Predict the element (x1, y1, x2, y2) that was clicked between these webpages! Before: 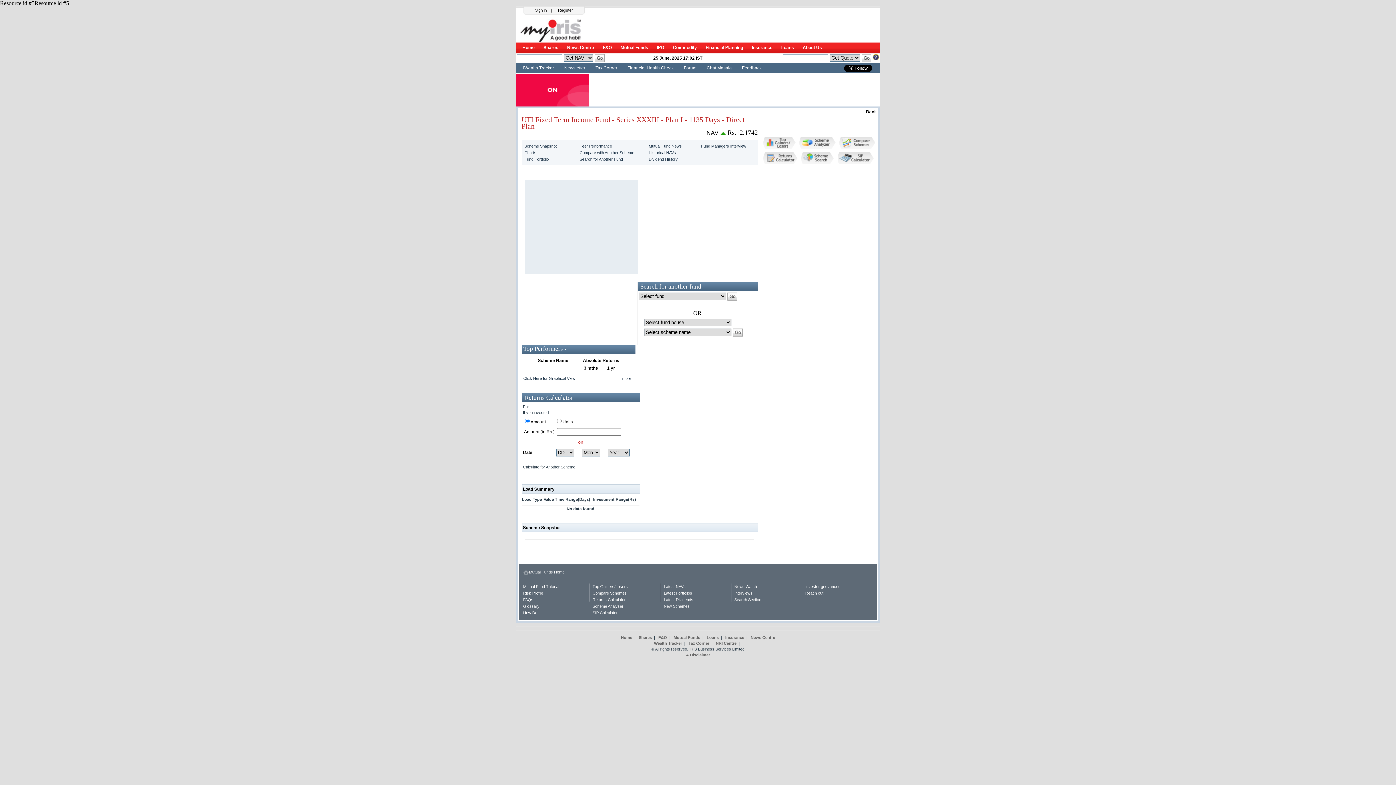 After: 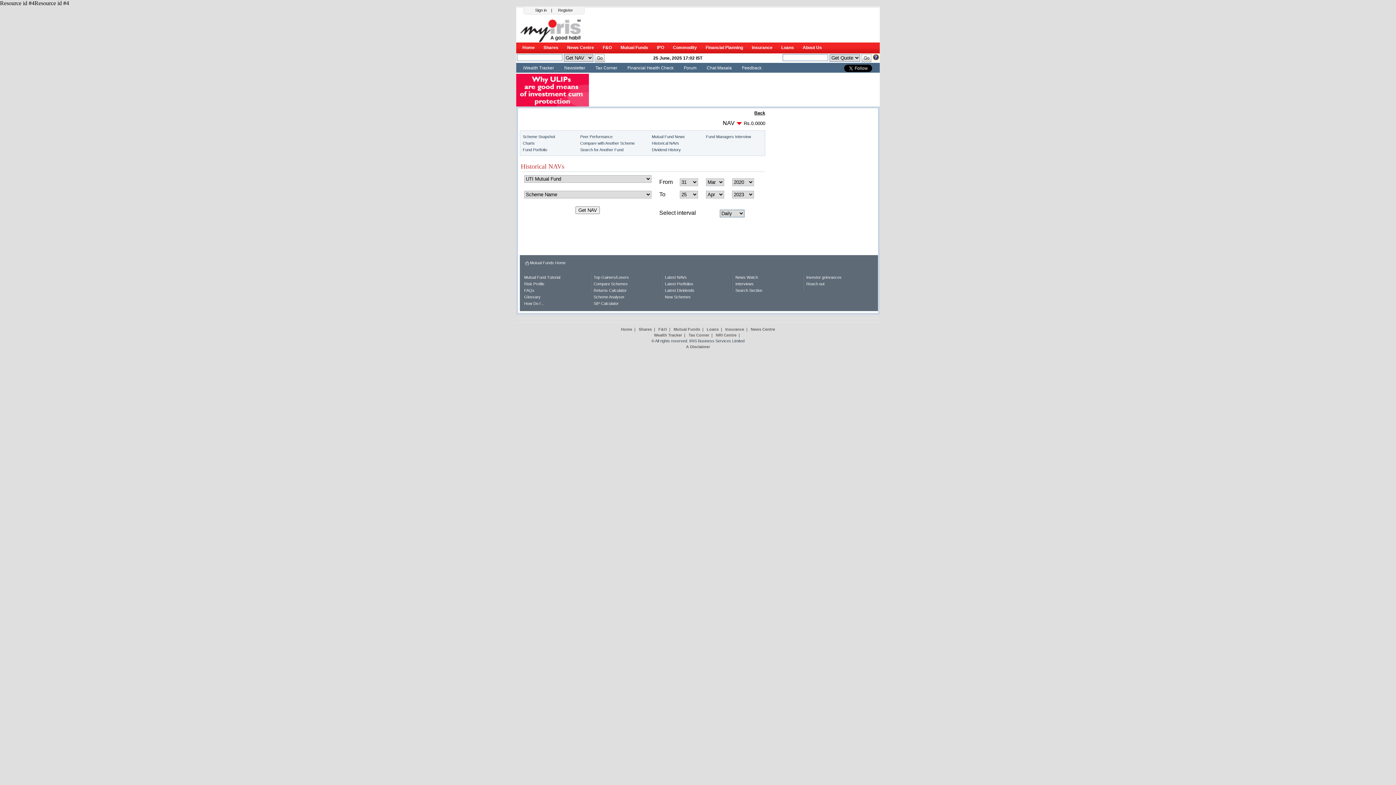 Action: label: Historical NAVs bbox: (648, 150, 676, 154)